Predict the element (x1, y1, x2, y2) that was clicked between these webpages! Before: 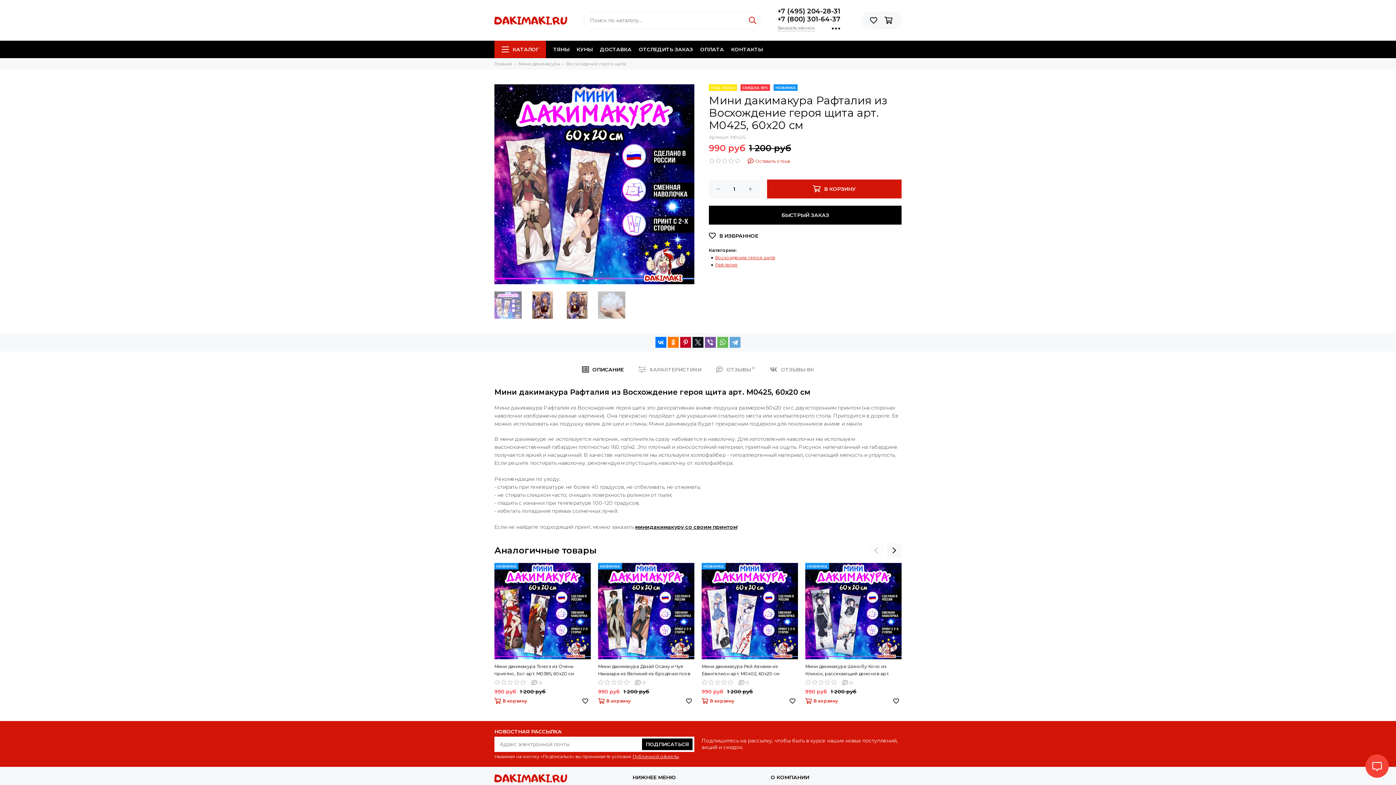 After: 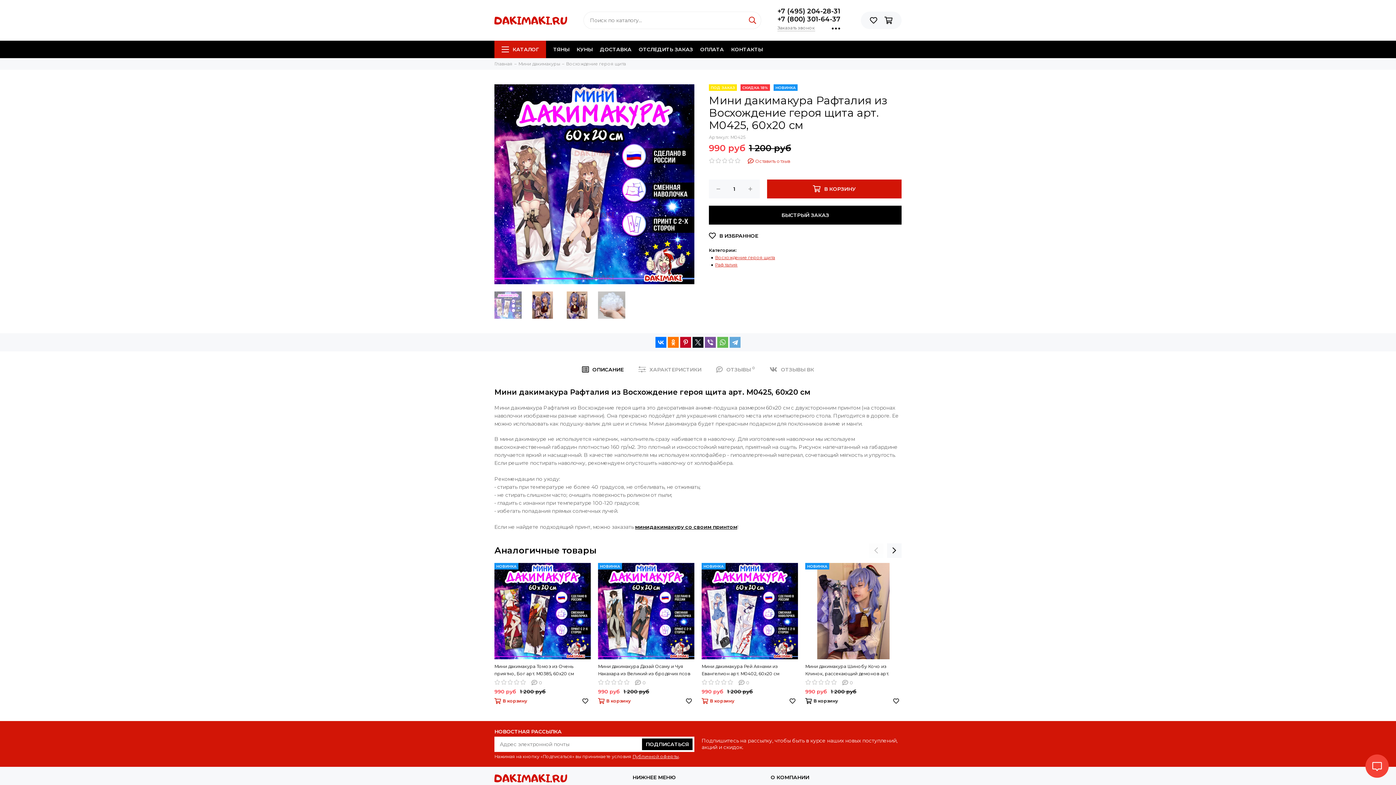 Action: label: В корзину bbox: (805, 695, 838, 706)